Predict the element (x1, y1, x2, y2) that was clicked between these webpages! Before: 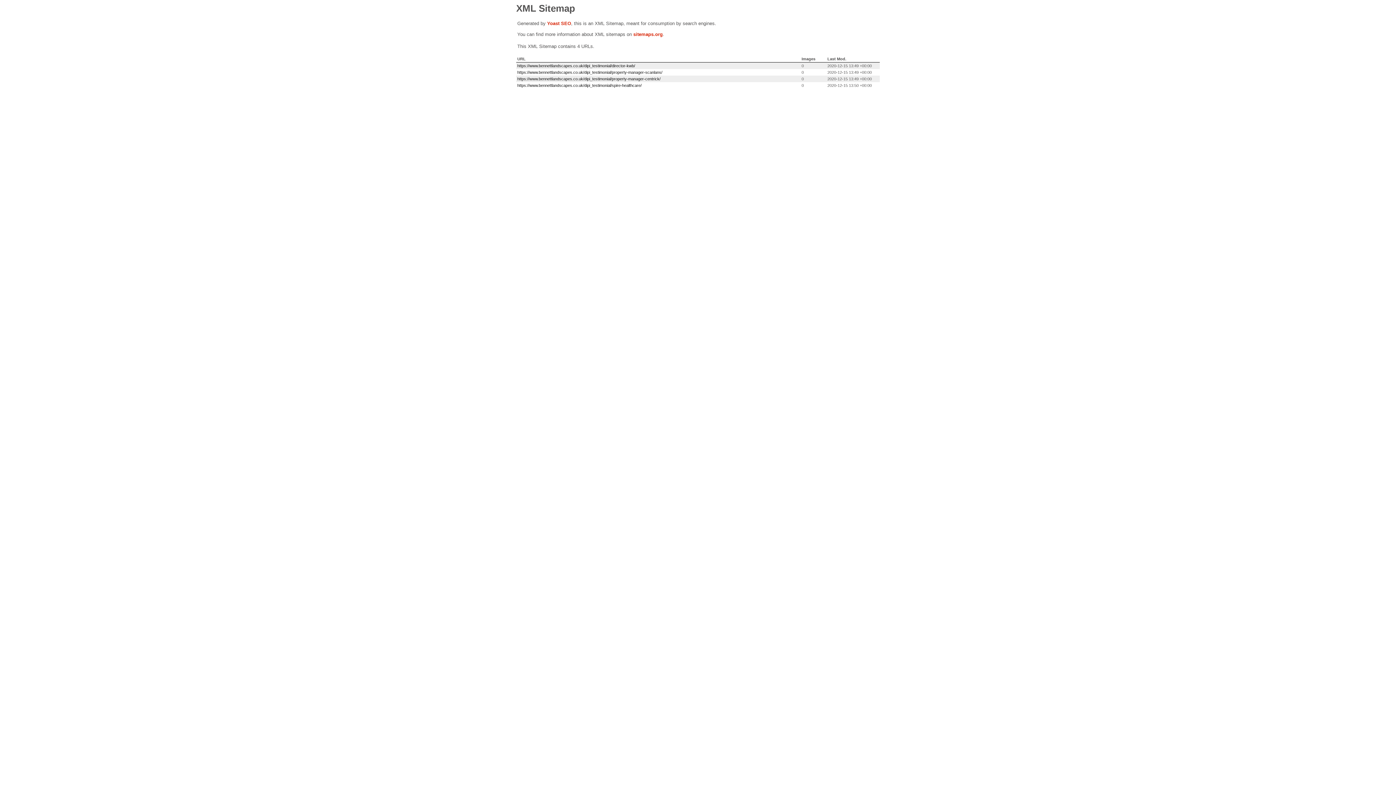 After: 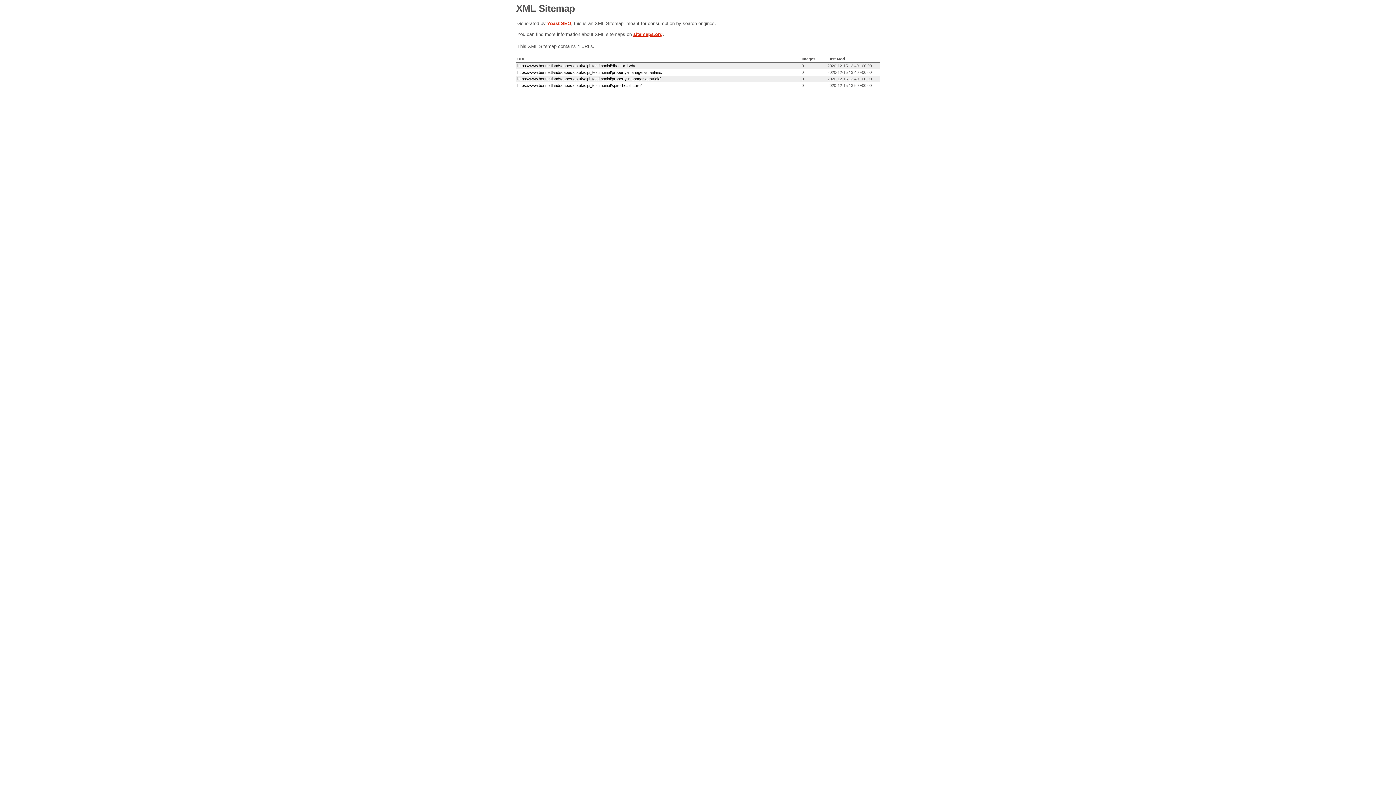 Action: label: sitemaps.org bbox: (633, 31, 662, 37)